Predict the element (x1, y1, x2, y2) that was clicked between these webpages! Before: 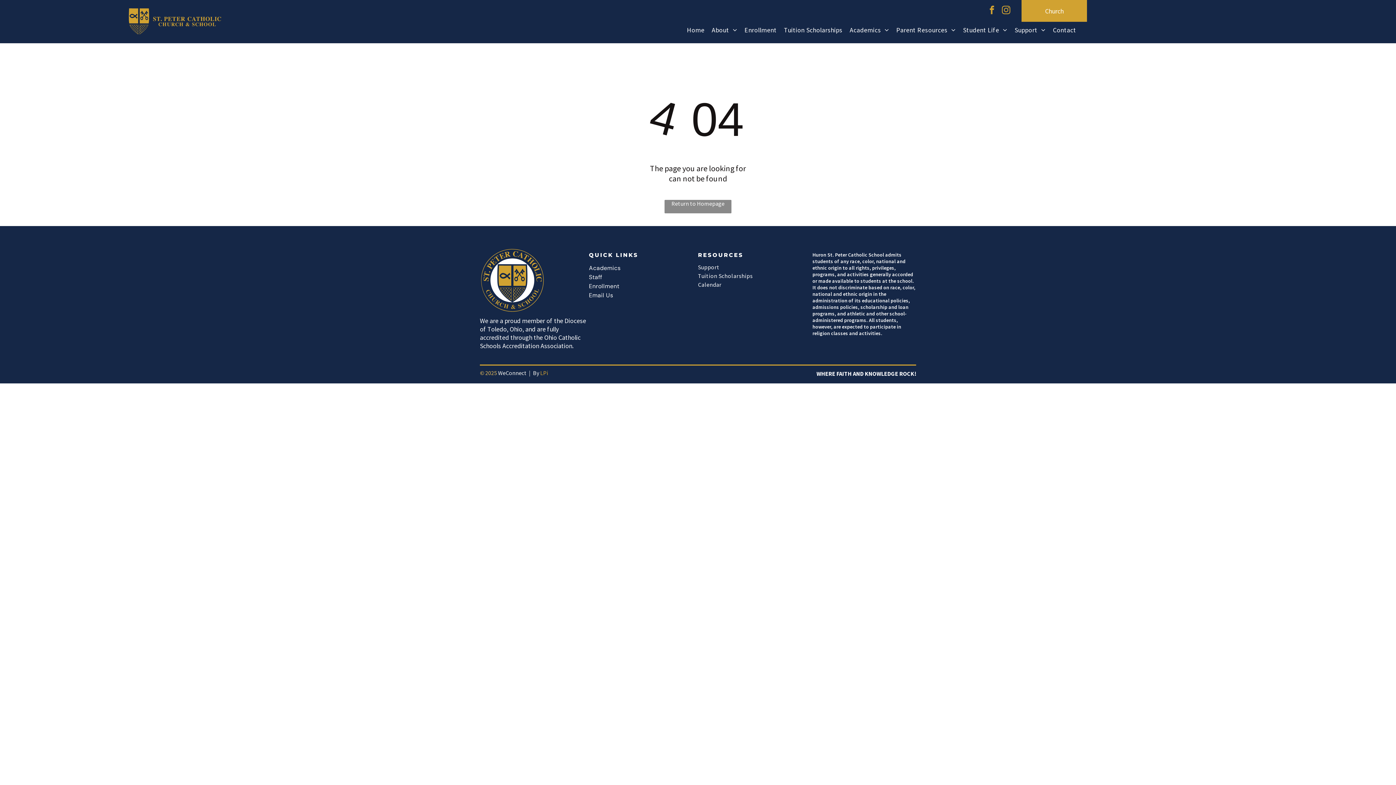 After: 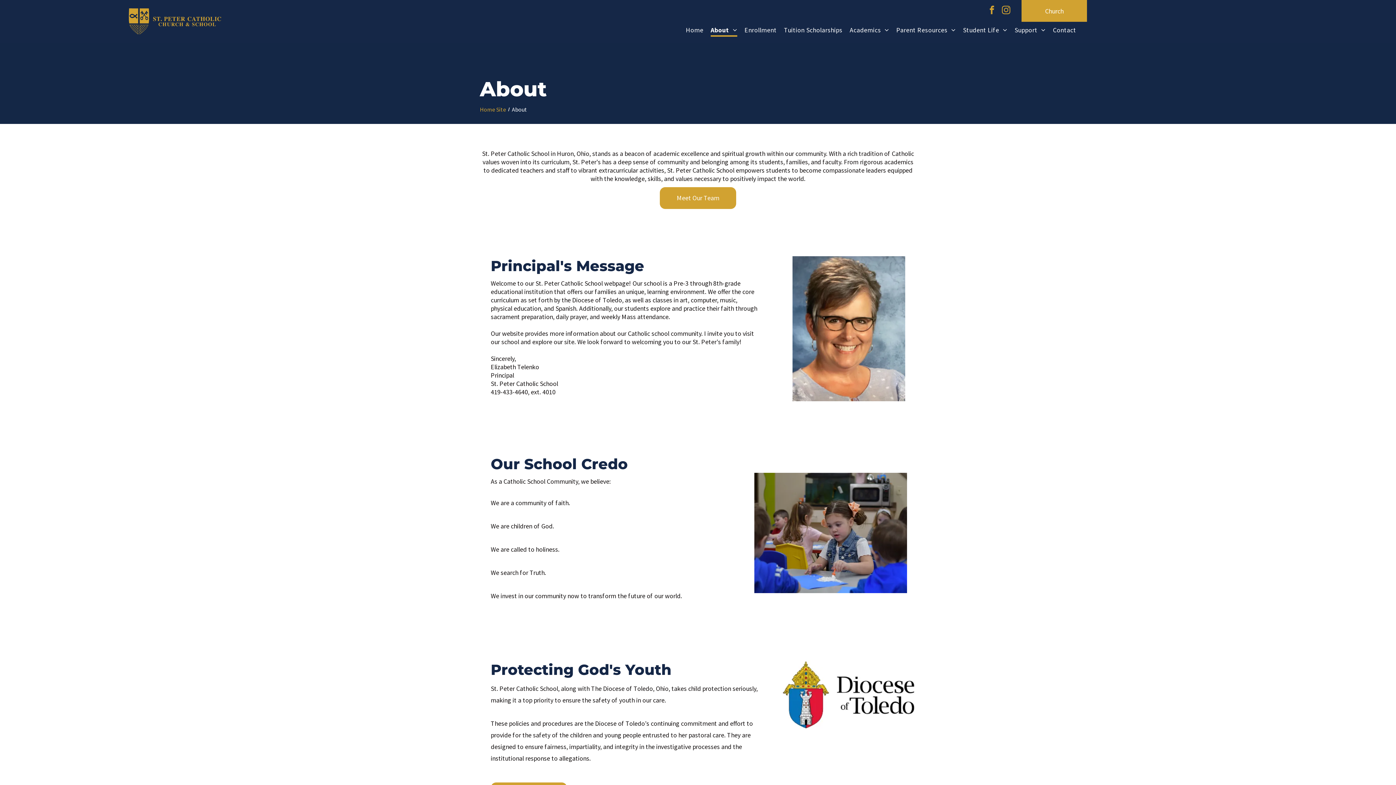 Action: bbox: (708, 23, 741, 38) label: About